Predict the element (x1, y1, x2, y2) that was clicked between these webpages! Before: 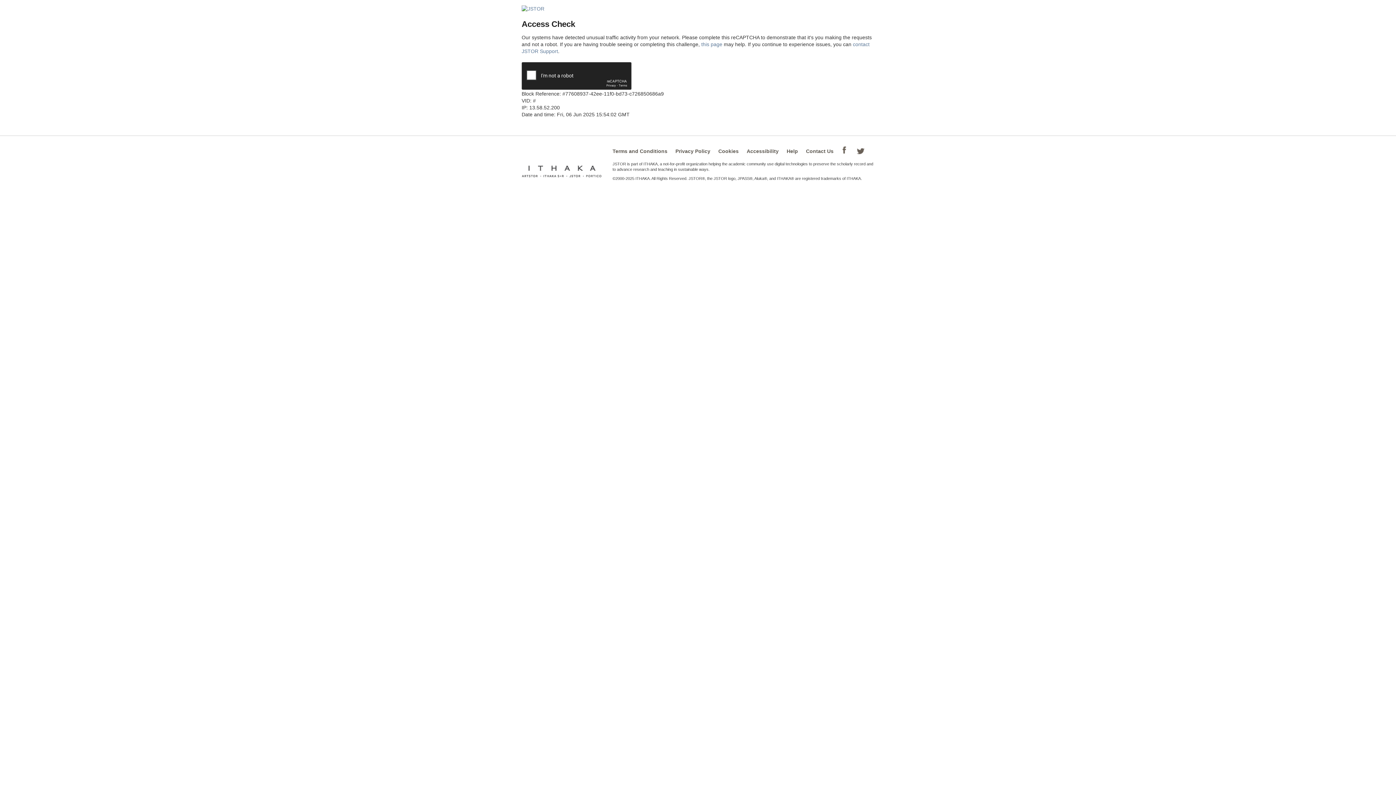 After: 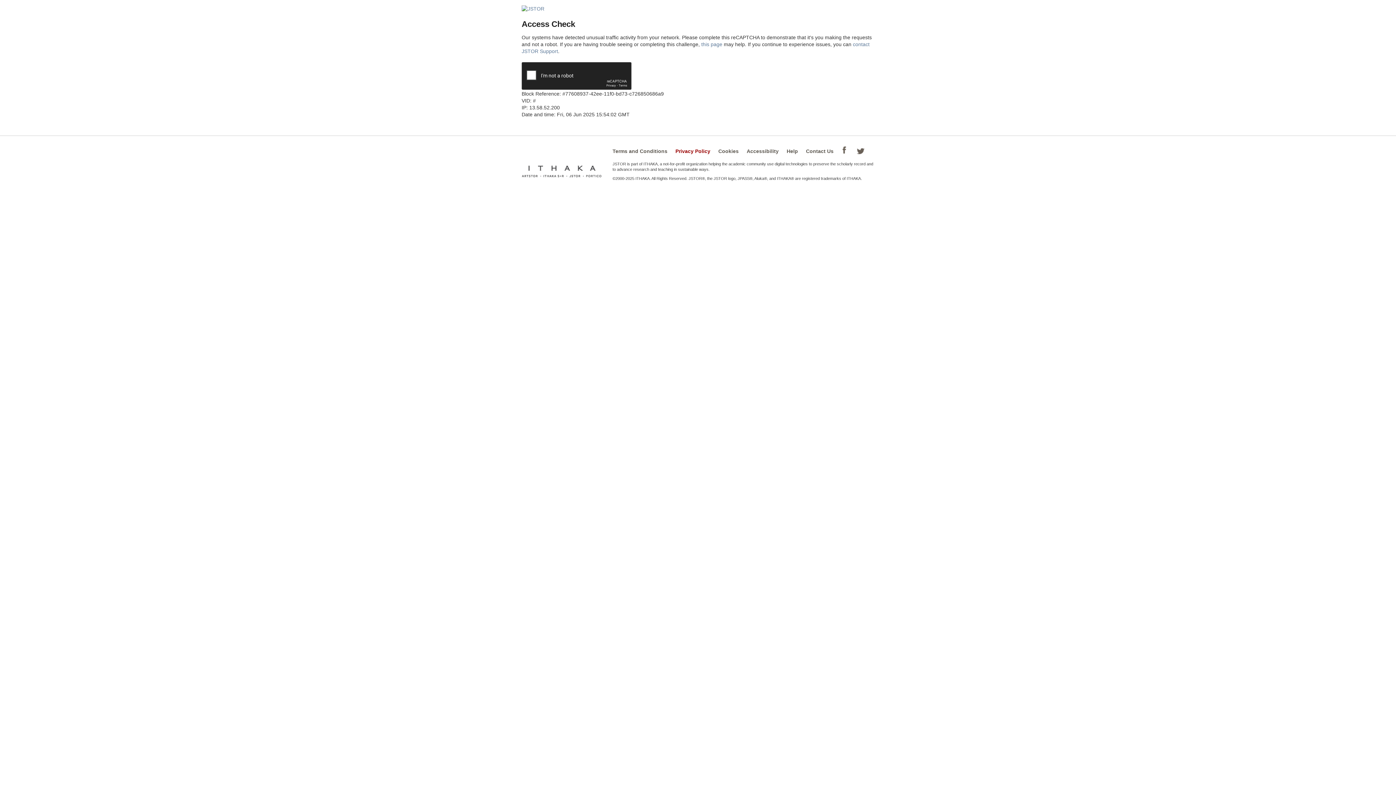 Action: bbox: (675, 146, 710, 156) label: Privacy Policy